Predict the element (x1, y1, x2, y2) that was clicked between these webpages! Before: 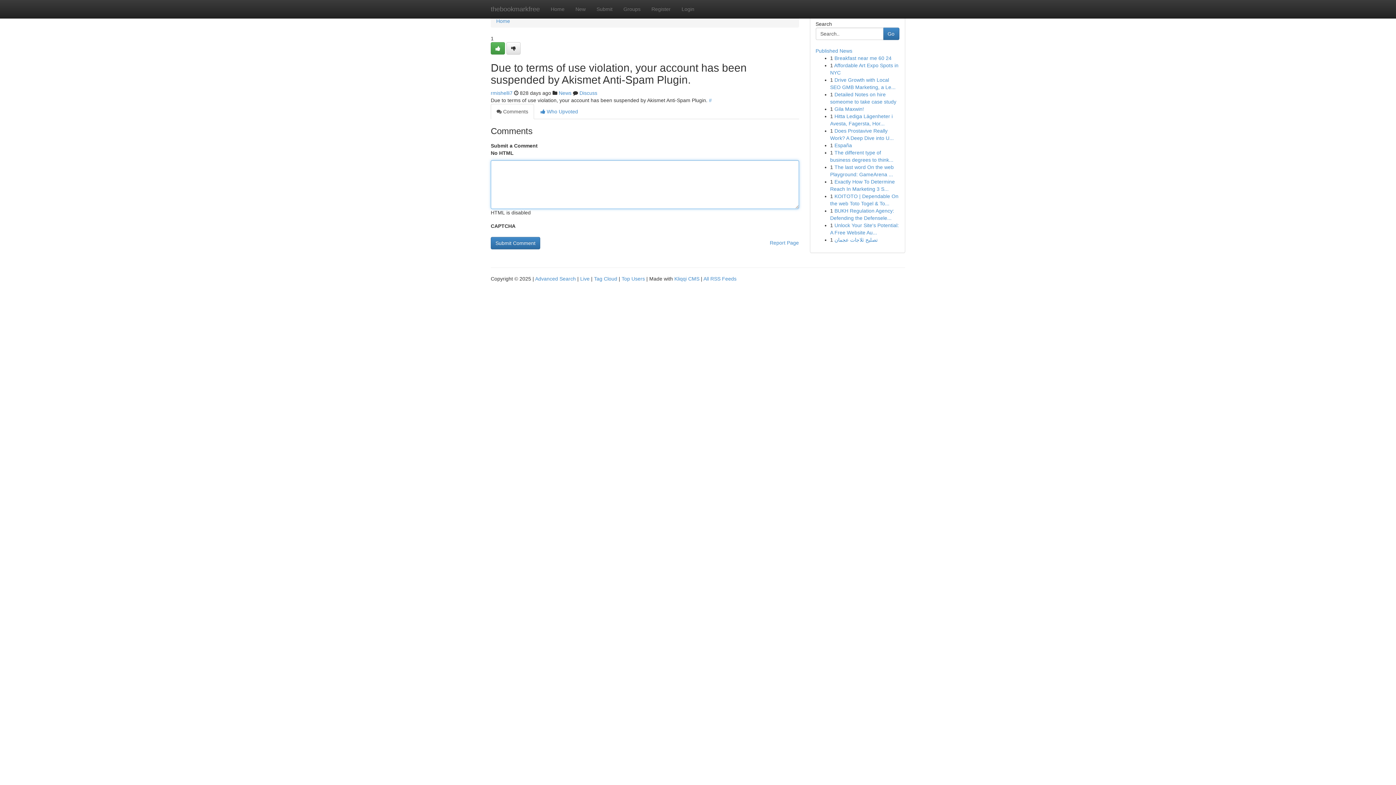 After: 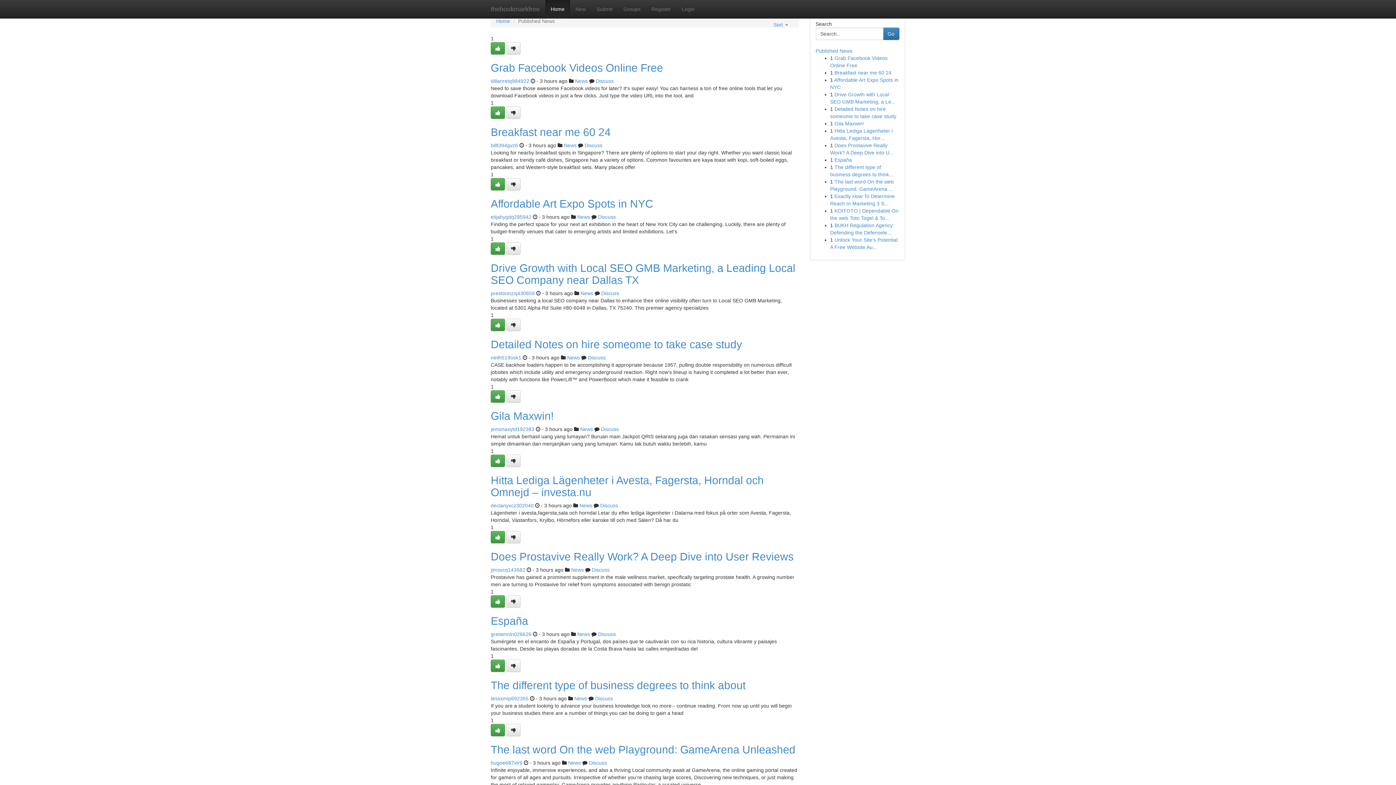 Action: bbox: (485, 0, 545, 18) label: thebookmarkfree